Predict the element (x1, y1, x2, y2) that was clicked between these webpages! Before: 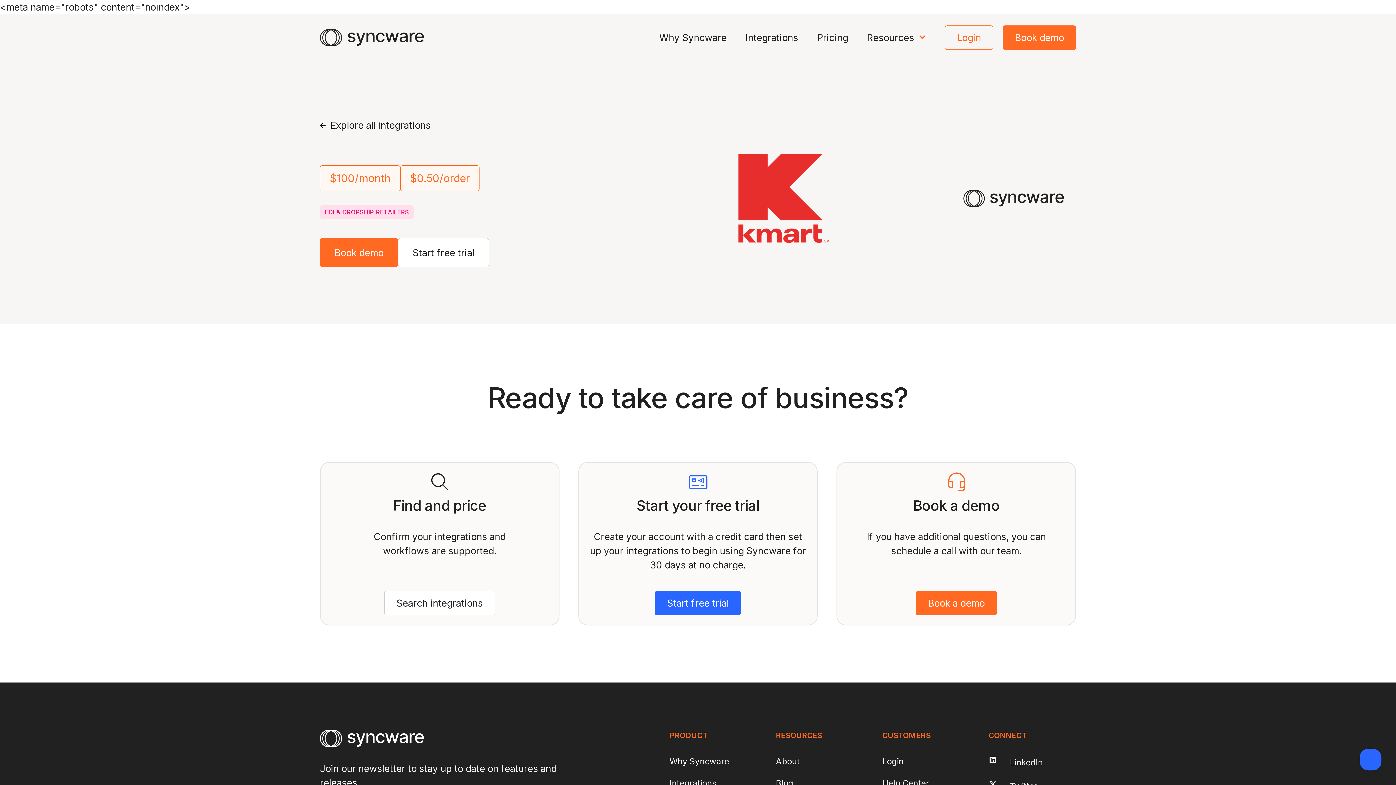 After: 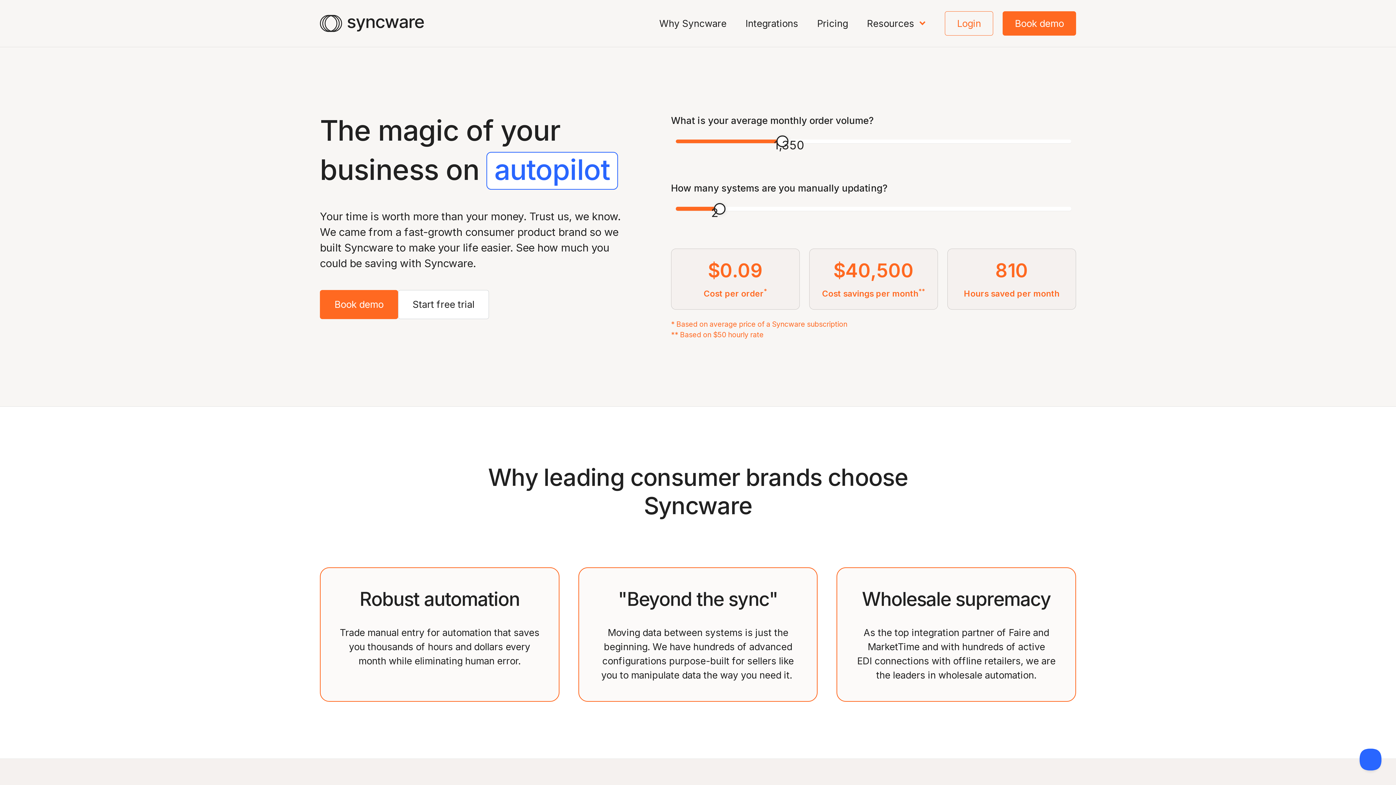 Action: bbox: (650, 25, 736, 49) label: Why Syncware